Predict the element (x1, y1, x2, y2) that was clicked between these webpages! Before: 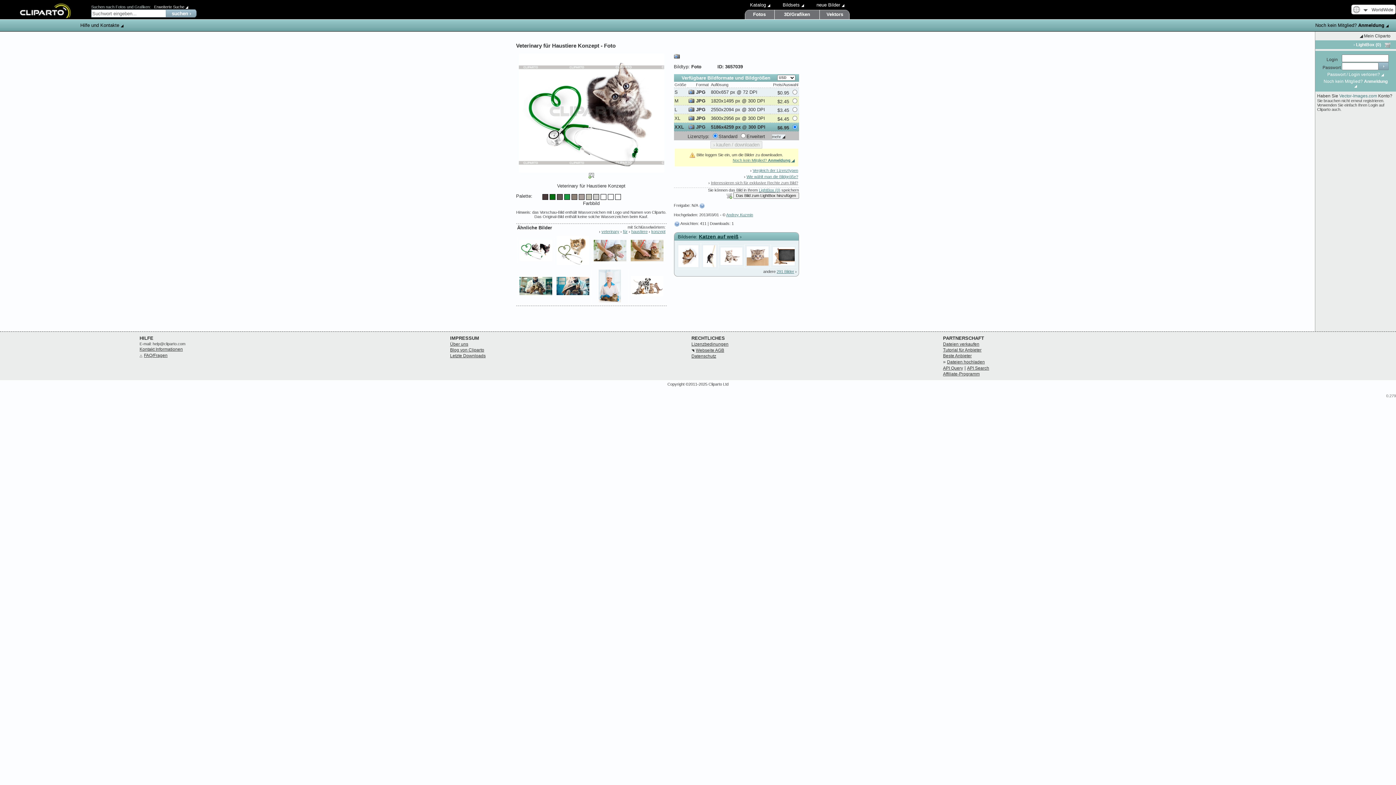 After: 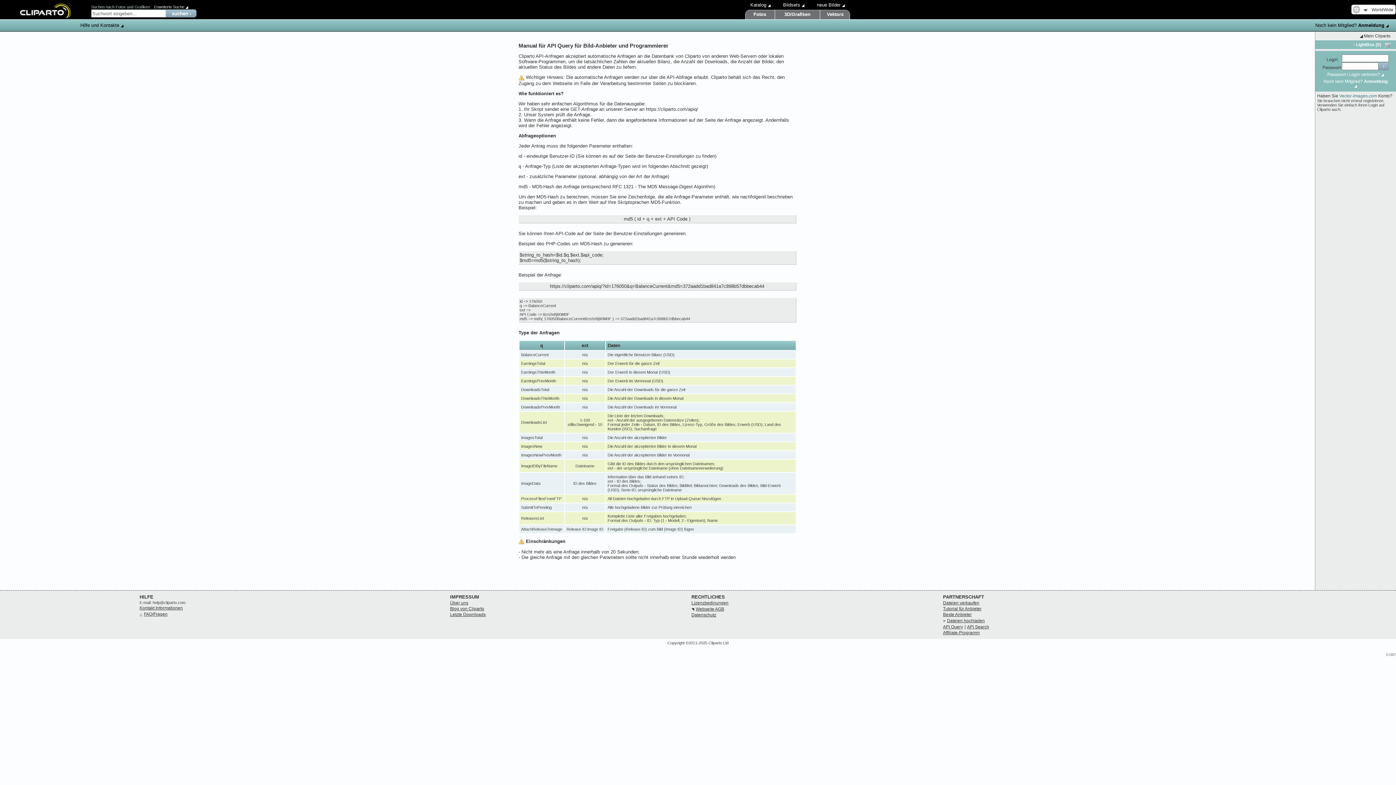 Action: bbox: (967, 365, 989, 370) label: API Search